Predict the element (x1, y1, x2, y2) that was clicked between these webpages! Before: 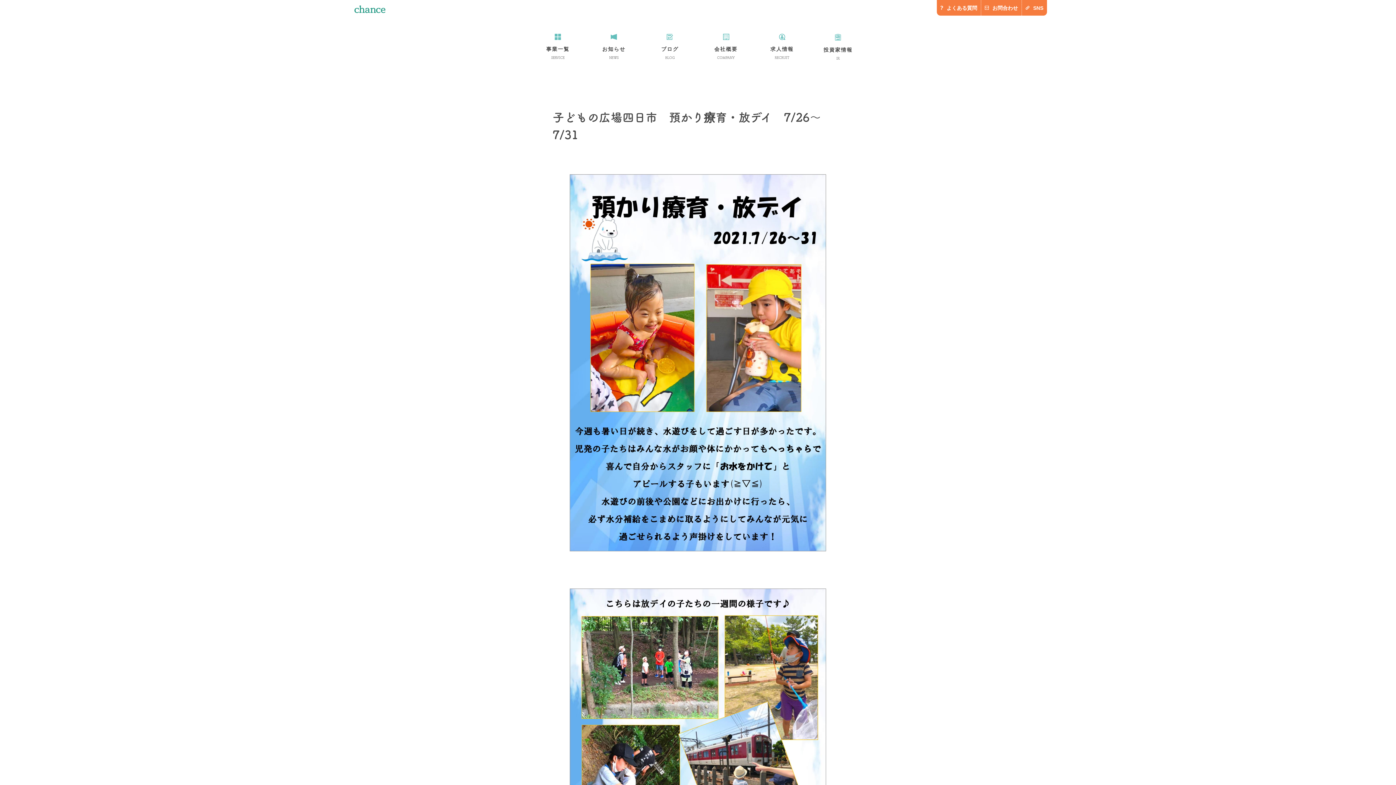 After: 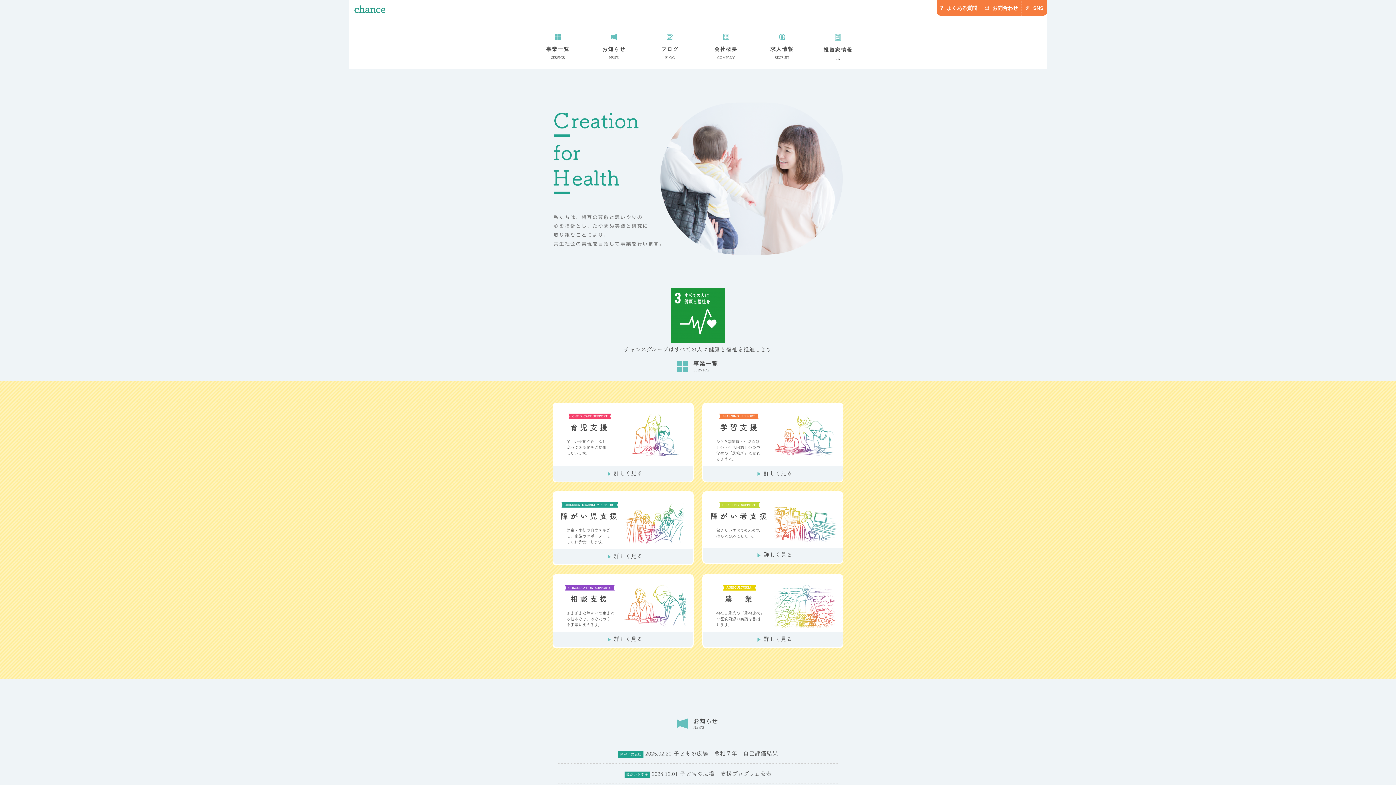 Action: bbox: (354, 2, 385, 14)